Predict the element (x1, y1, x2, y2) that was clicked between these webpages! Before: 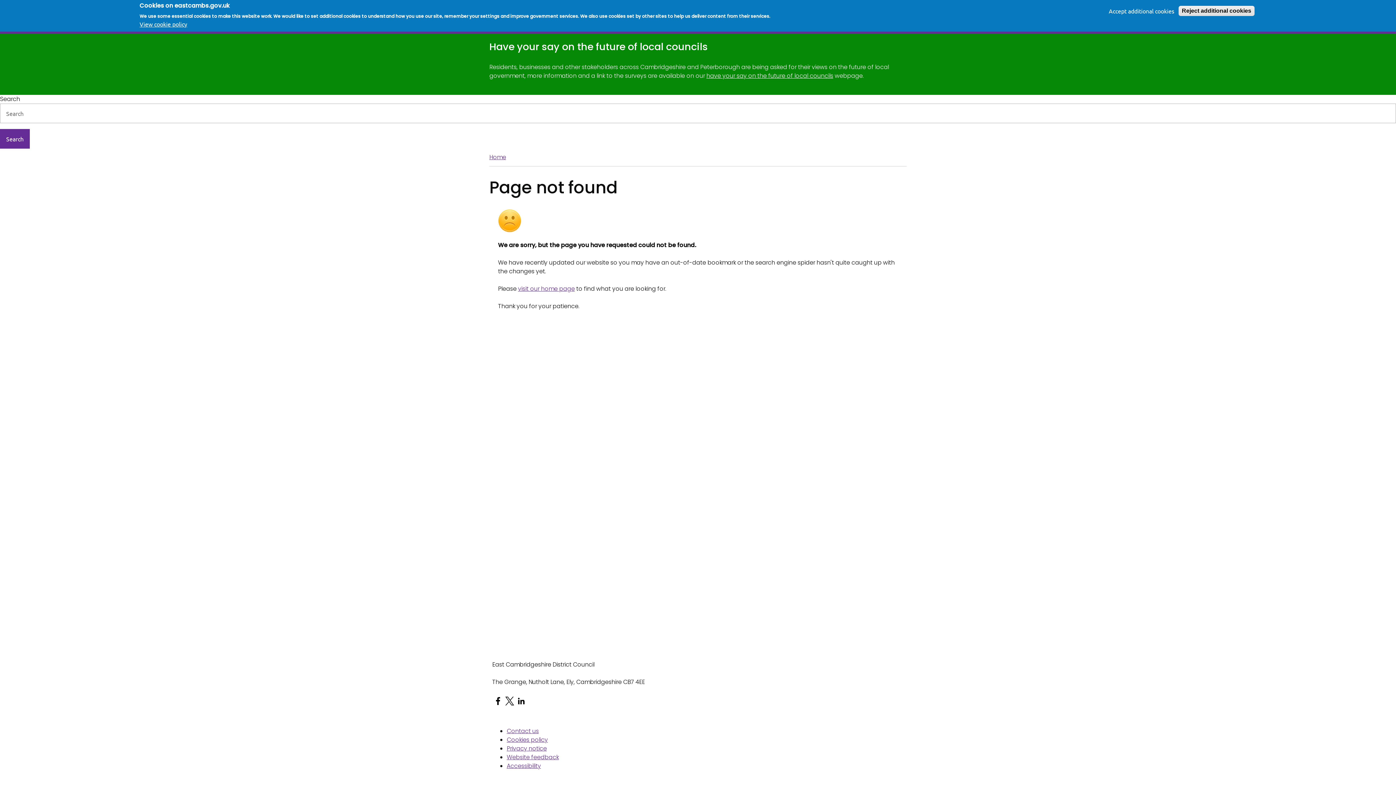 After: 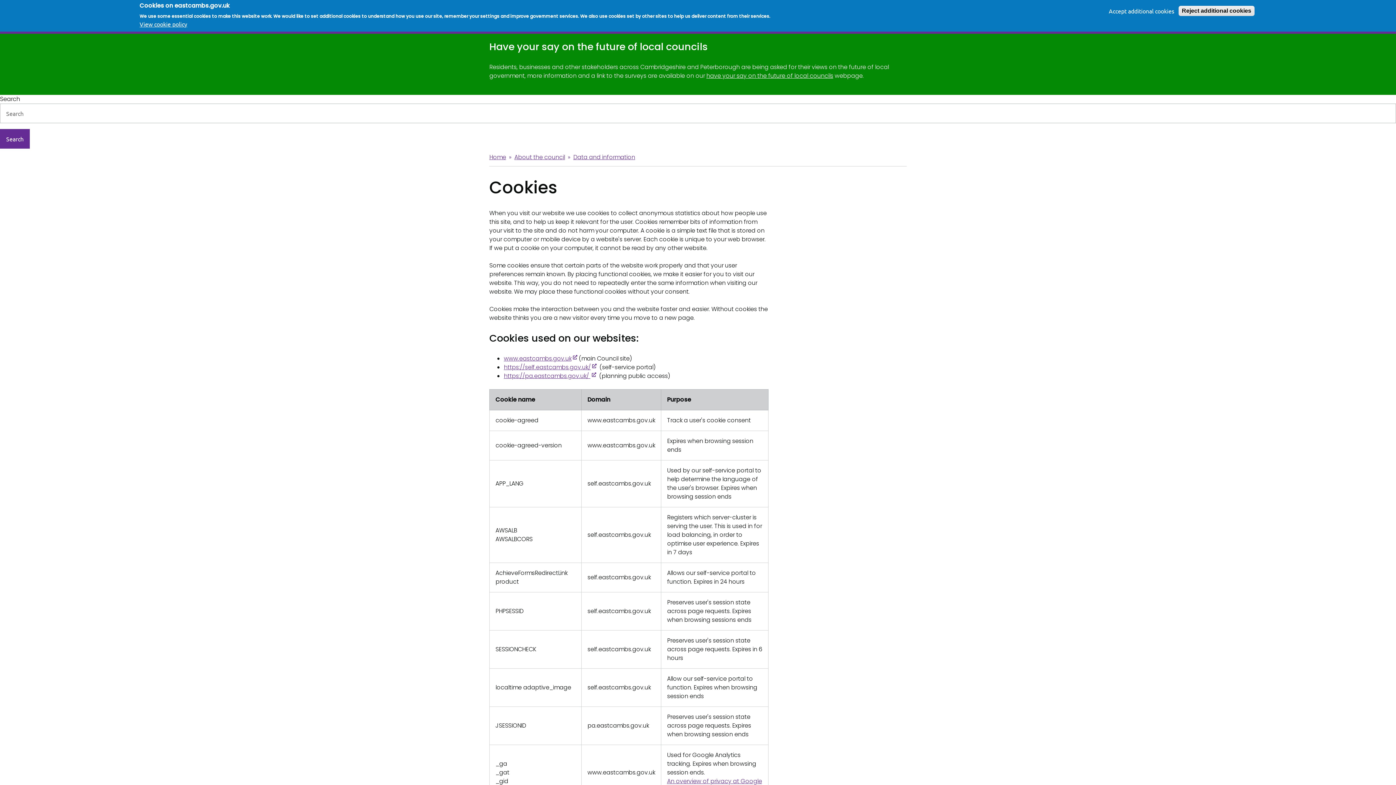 Action: label: Cookies policy bbox: (506, 736, 548, 744)